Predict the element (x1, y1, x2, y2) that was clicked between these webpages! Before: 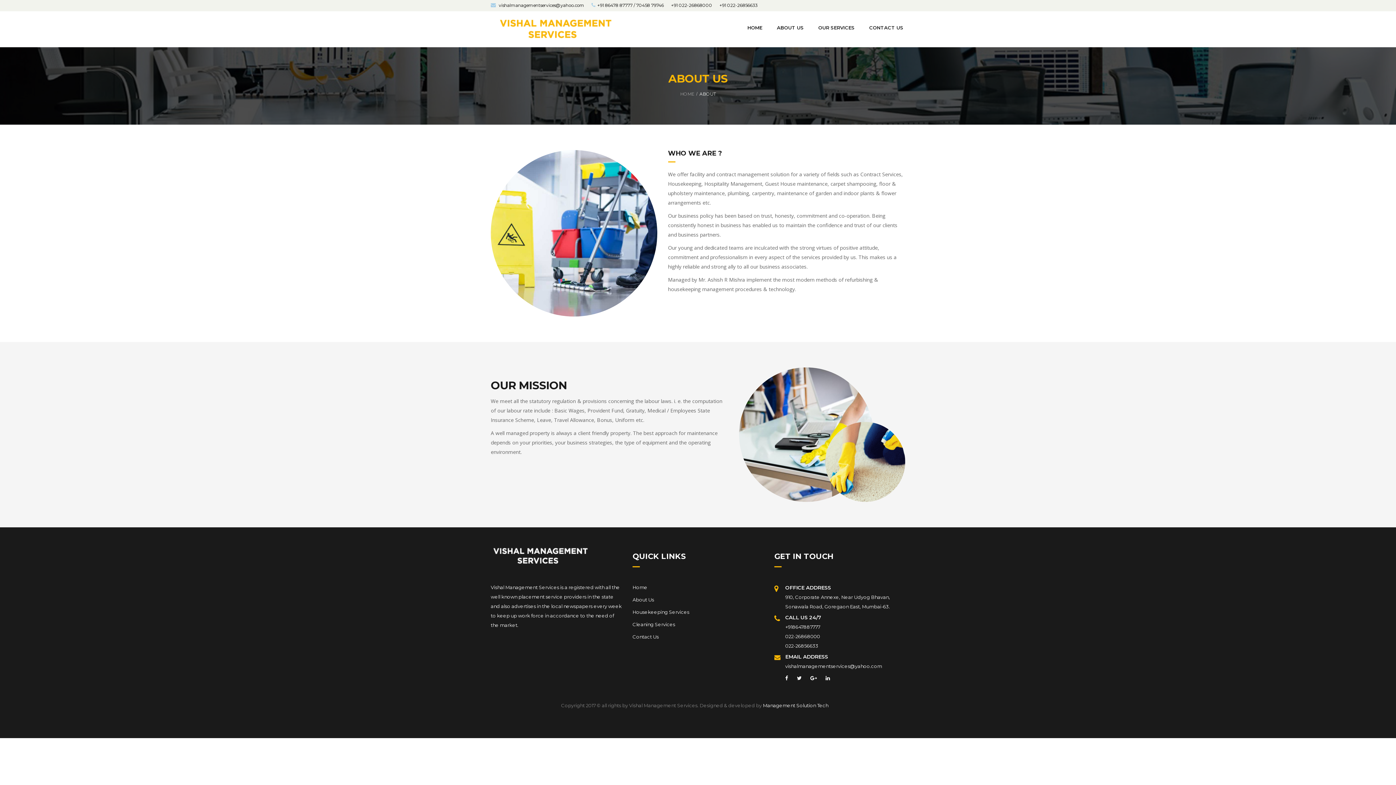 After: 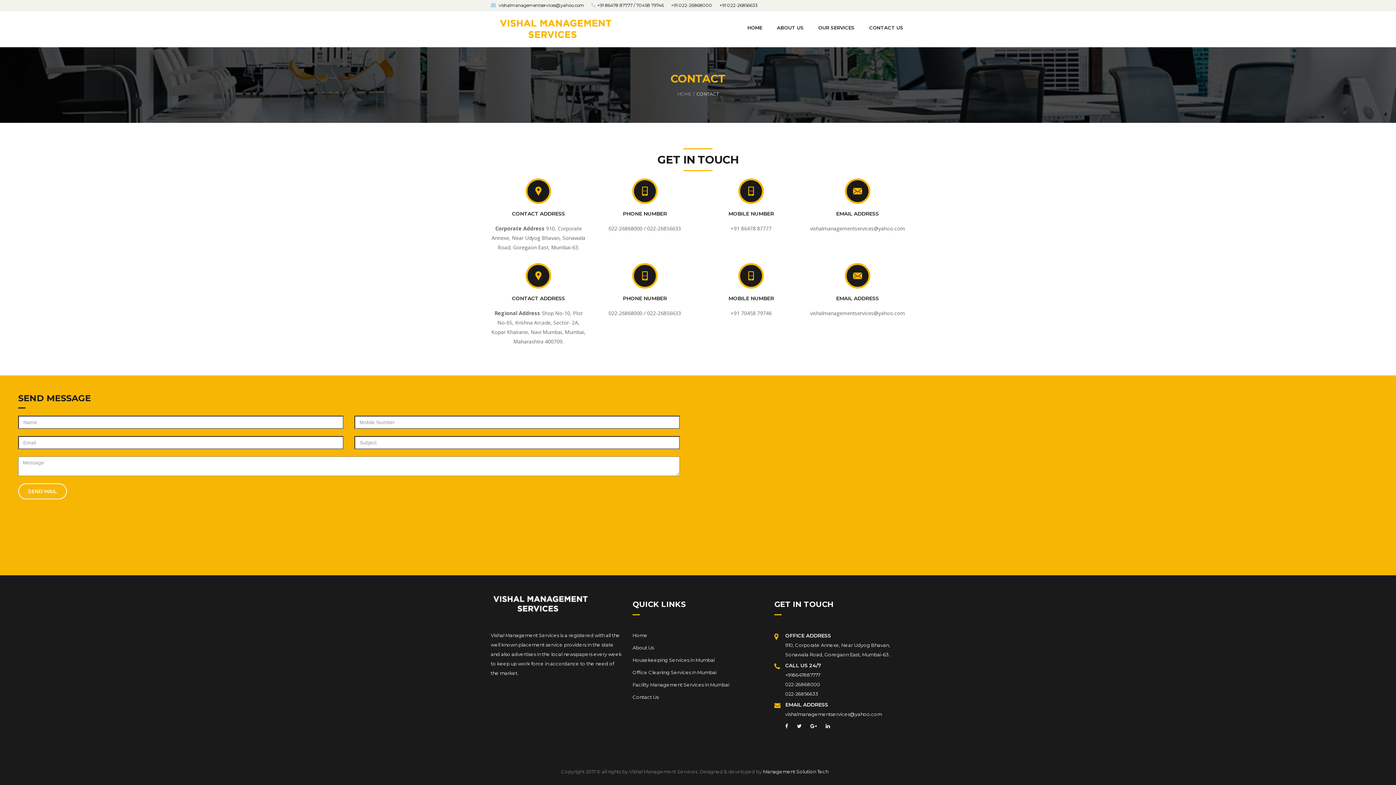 Action: bbox: (869, 18, 903, 36) label: CONTACT US